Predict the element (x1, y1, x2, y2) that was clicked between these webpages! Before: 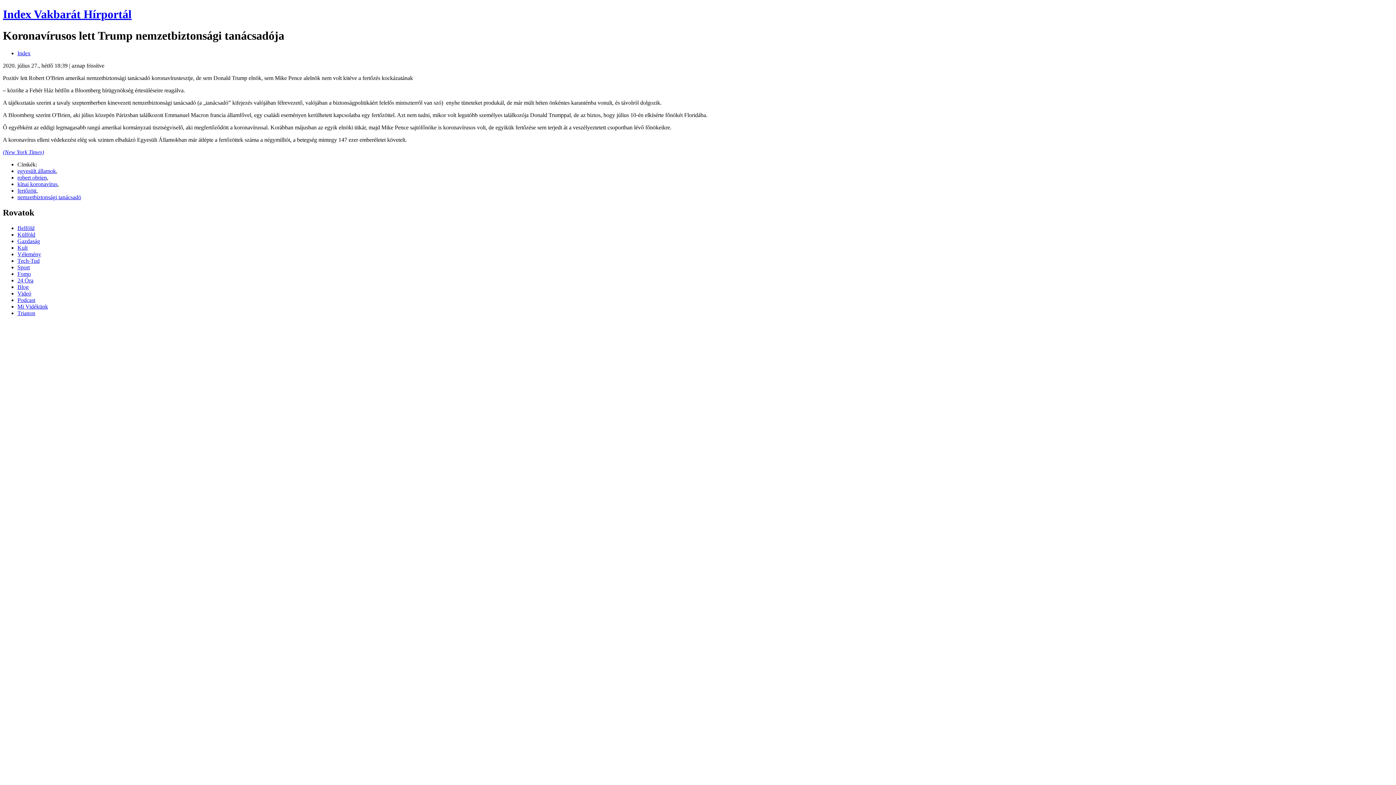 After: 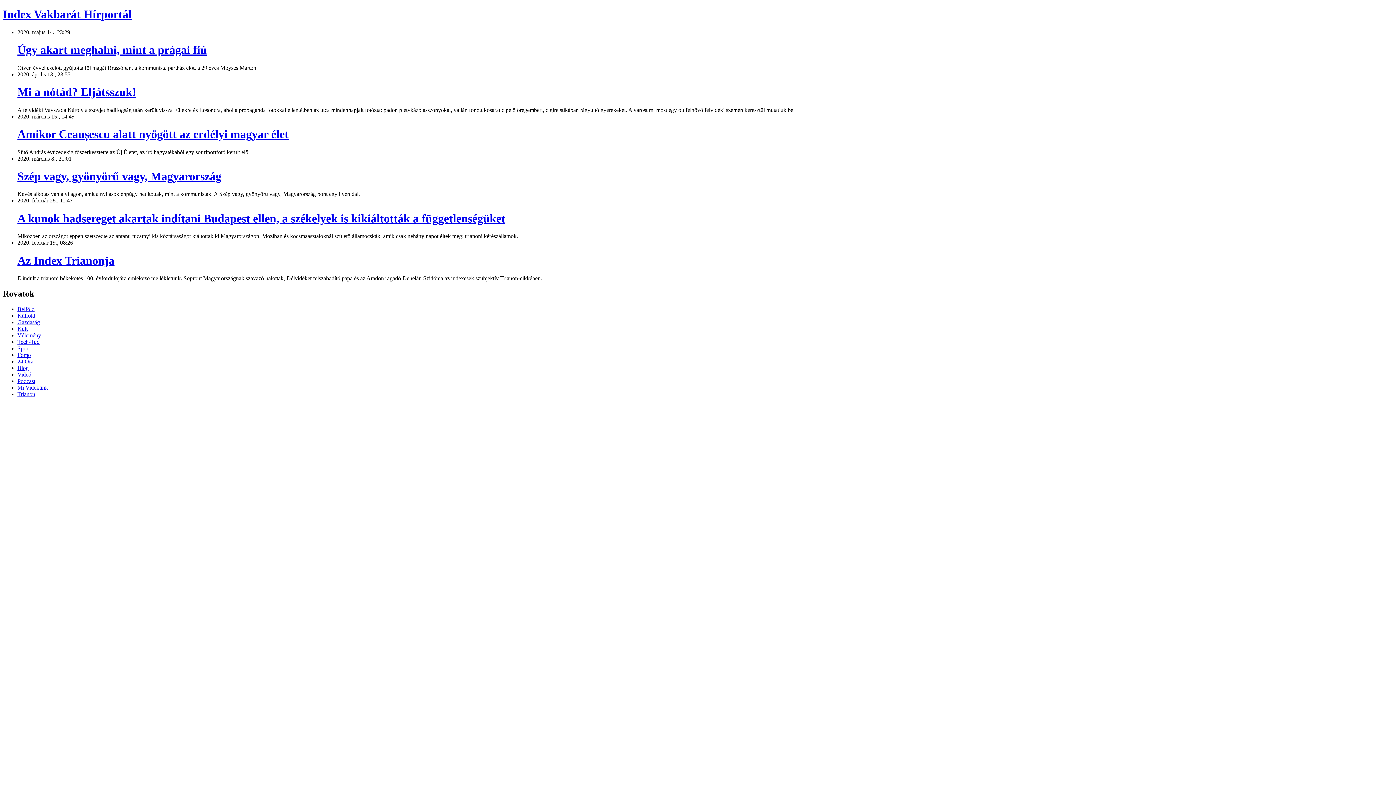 Action: bbox: (17, 310, 35, 316) label: Trianon